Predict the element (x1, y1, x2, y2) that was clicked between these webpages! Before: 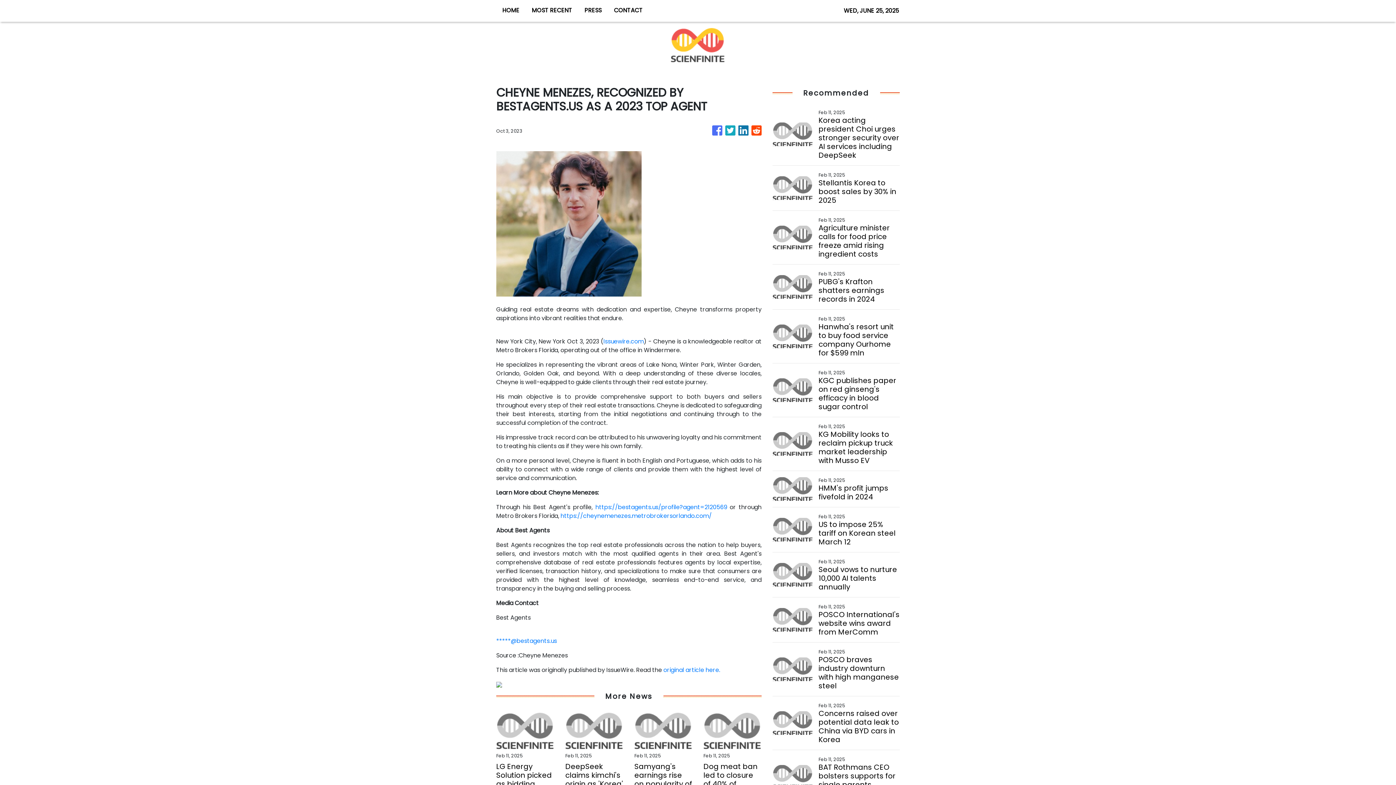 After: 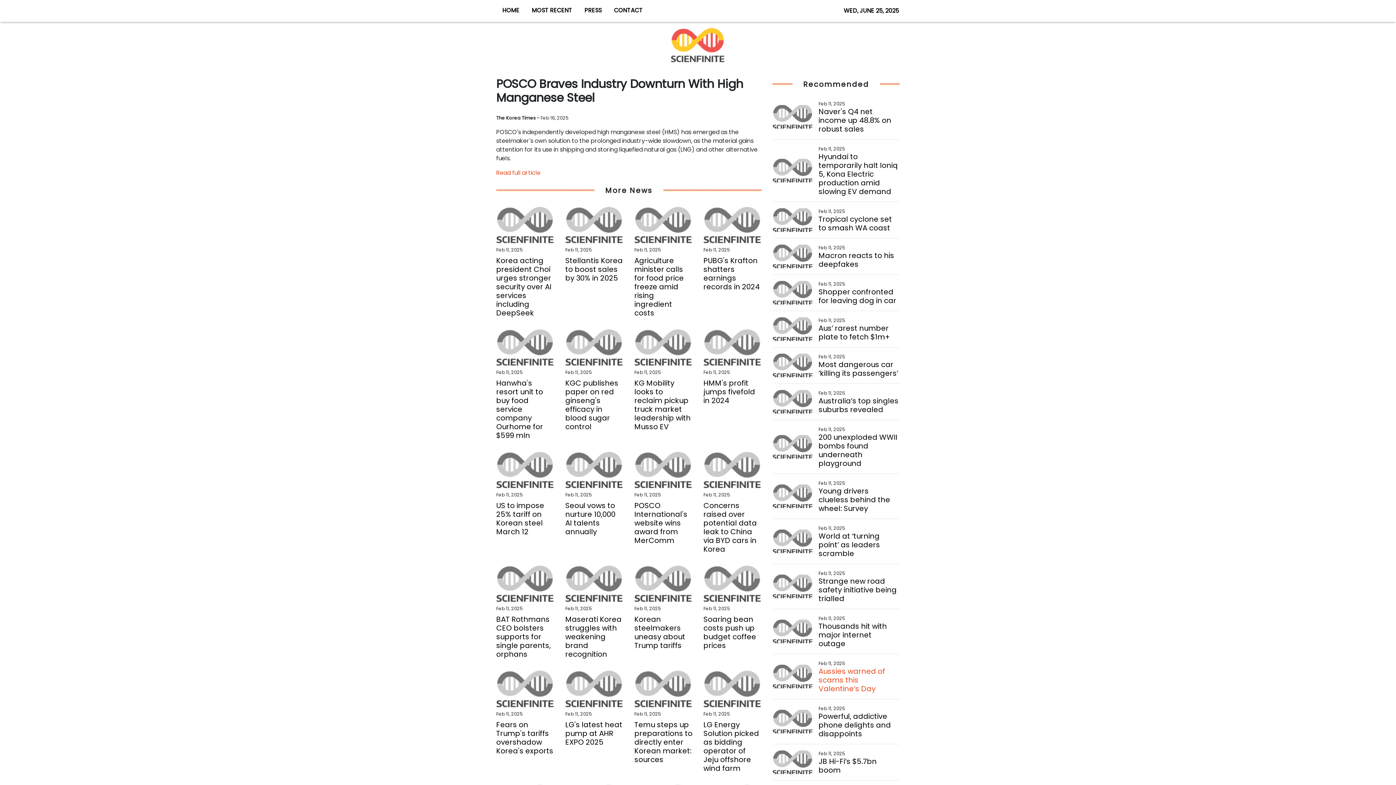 Action: label: POSCO braves industry downturn with high manganese steel bbox: (818, 655, 899, 690)